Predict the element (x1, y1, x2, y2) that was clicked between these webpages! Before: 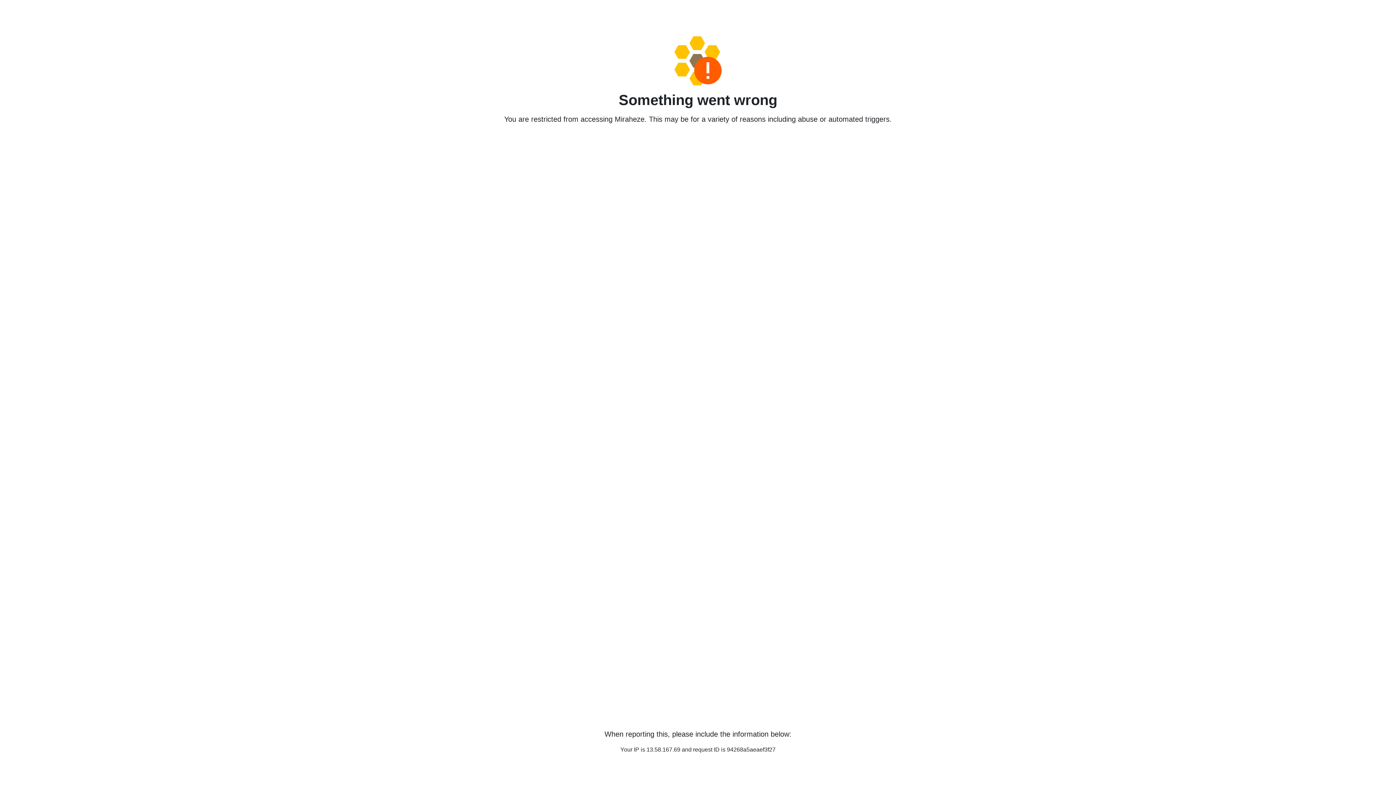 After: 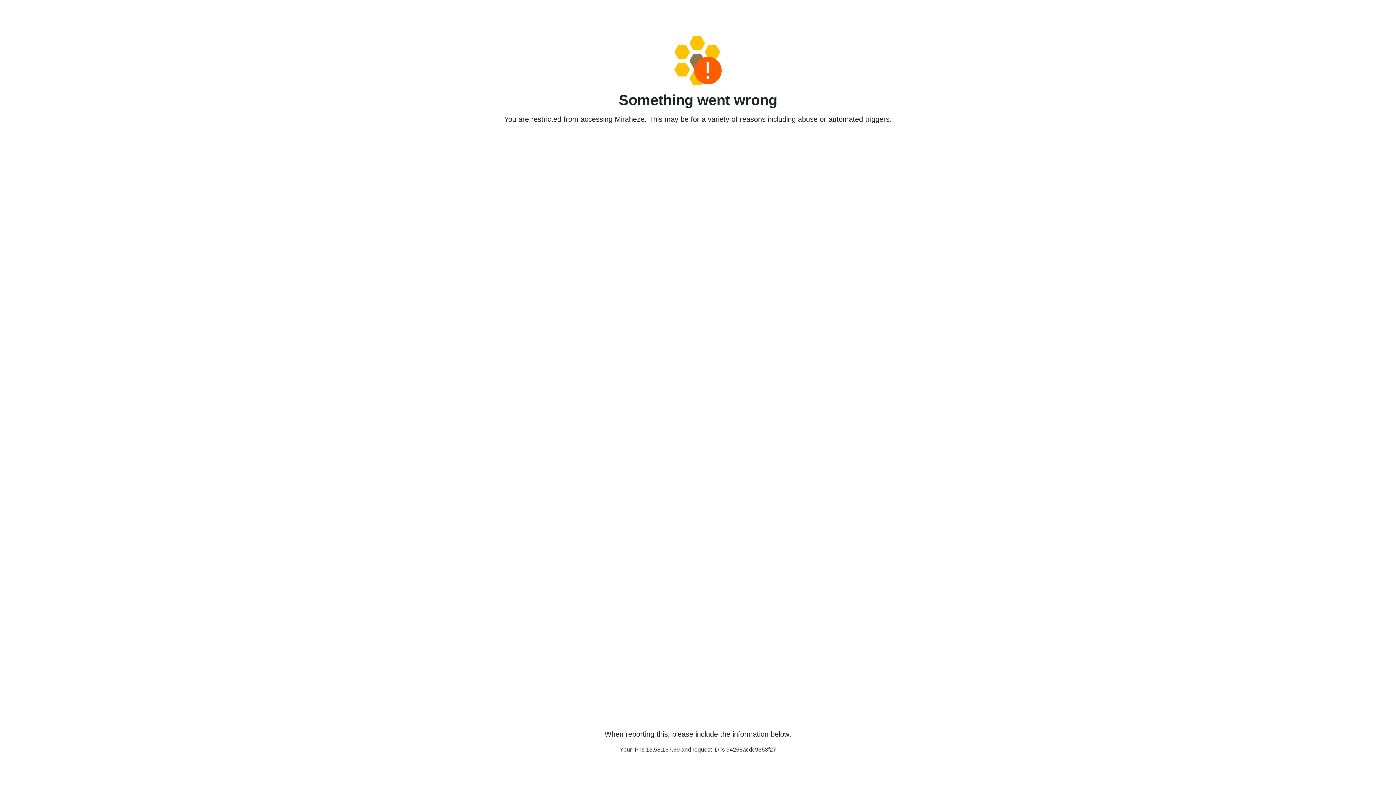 Action: bbox: (458, 36, 938, 85)